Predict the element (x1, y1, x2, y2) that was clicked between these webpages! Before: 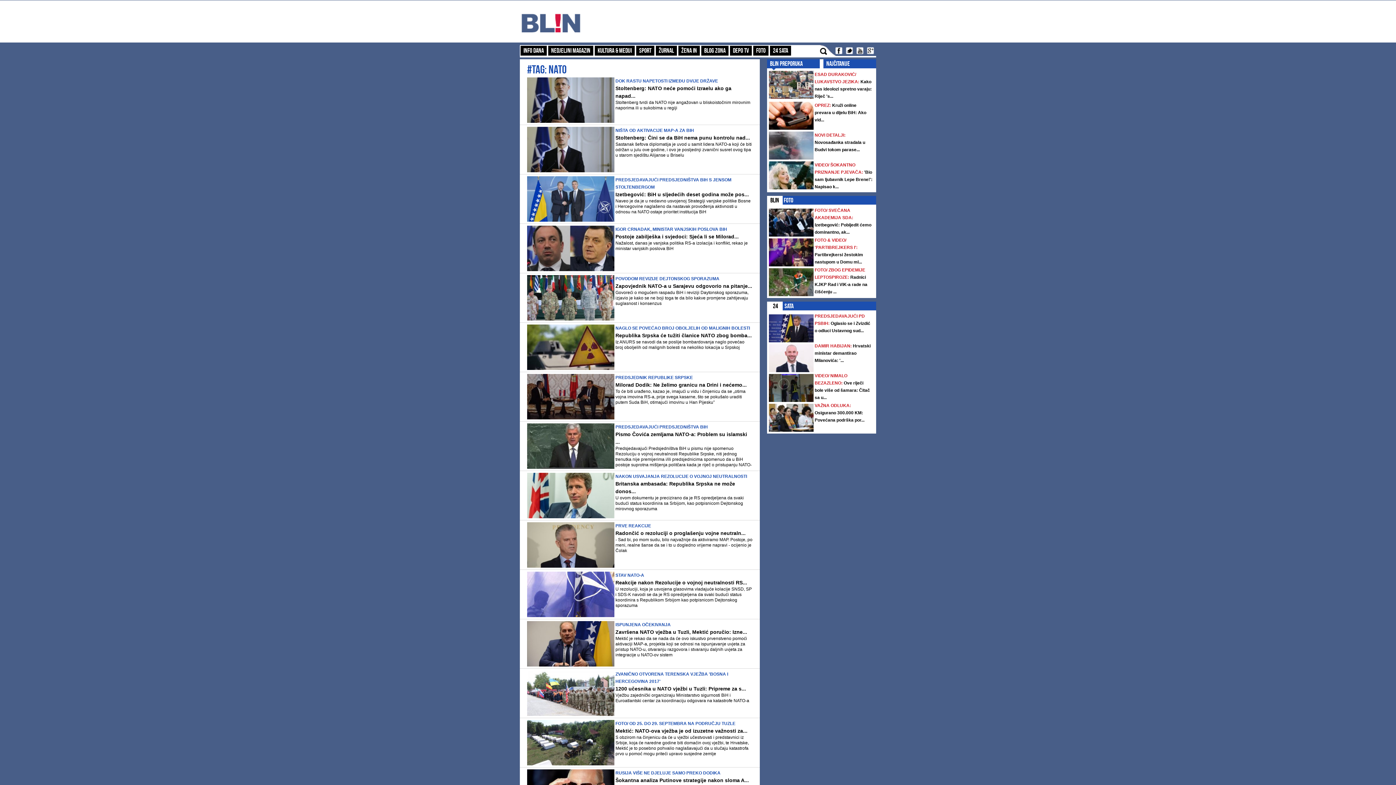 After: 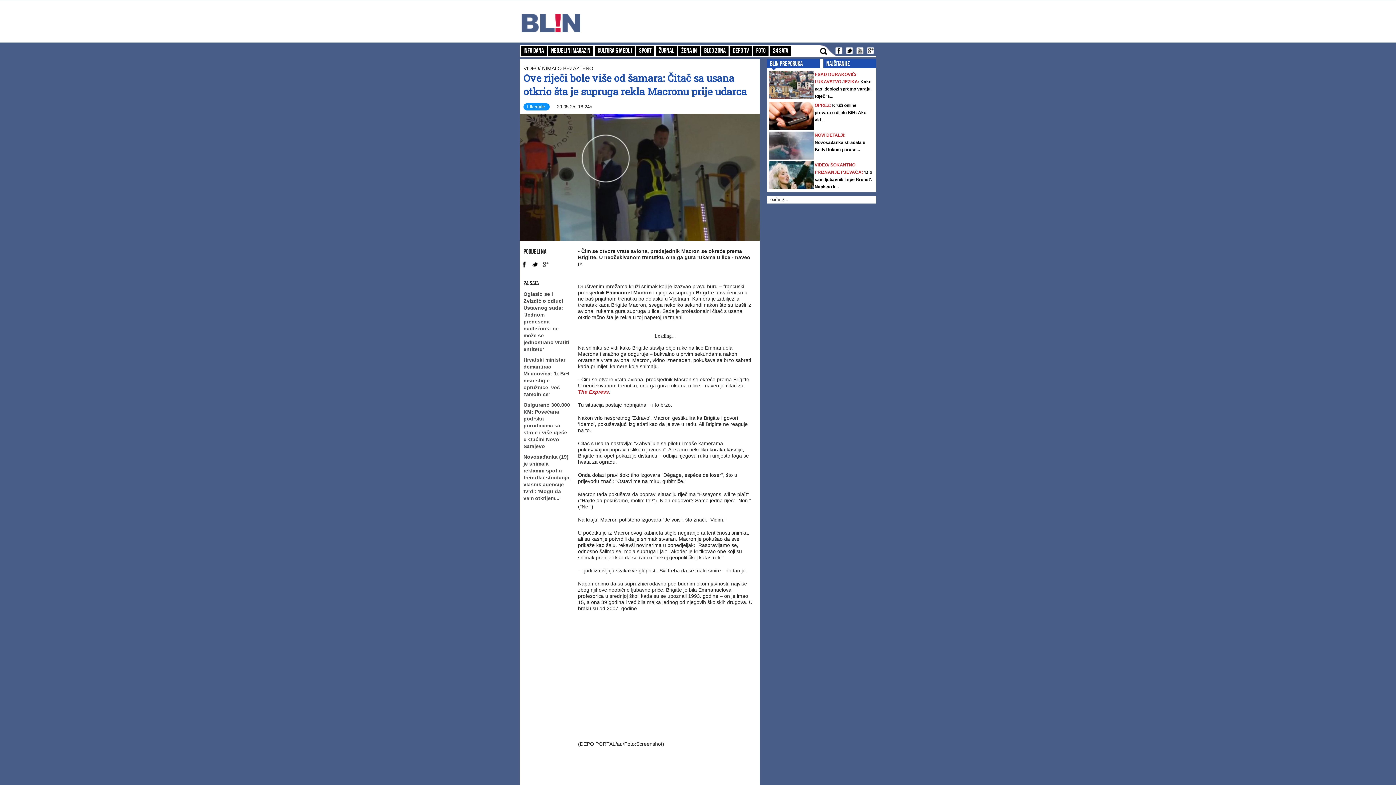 Action: bbox: (814, 380, 870, 400) label: Ove riječi bole više od šamara: Čitač sa u...